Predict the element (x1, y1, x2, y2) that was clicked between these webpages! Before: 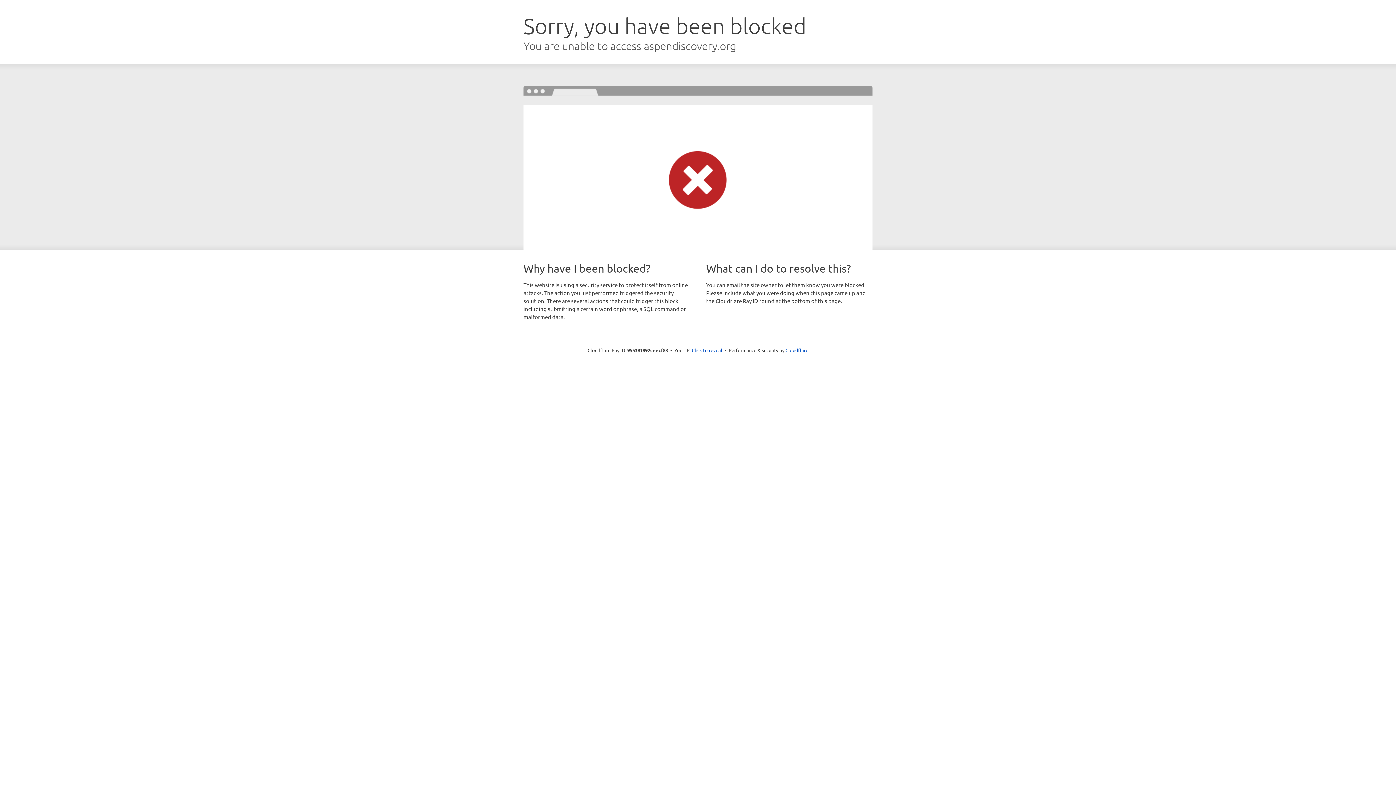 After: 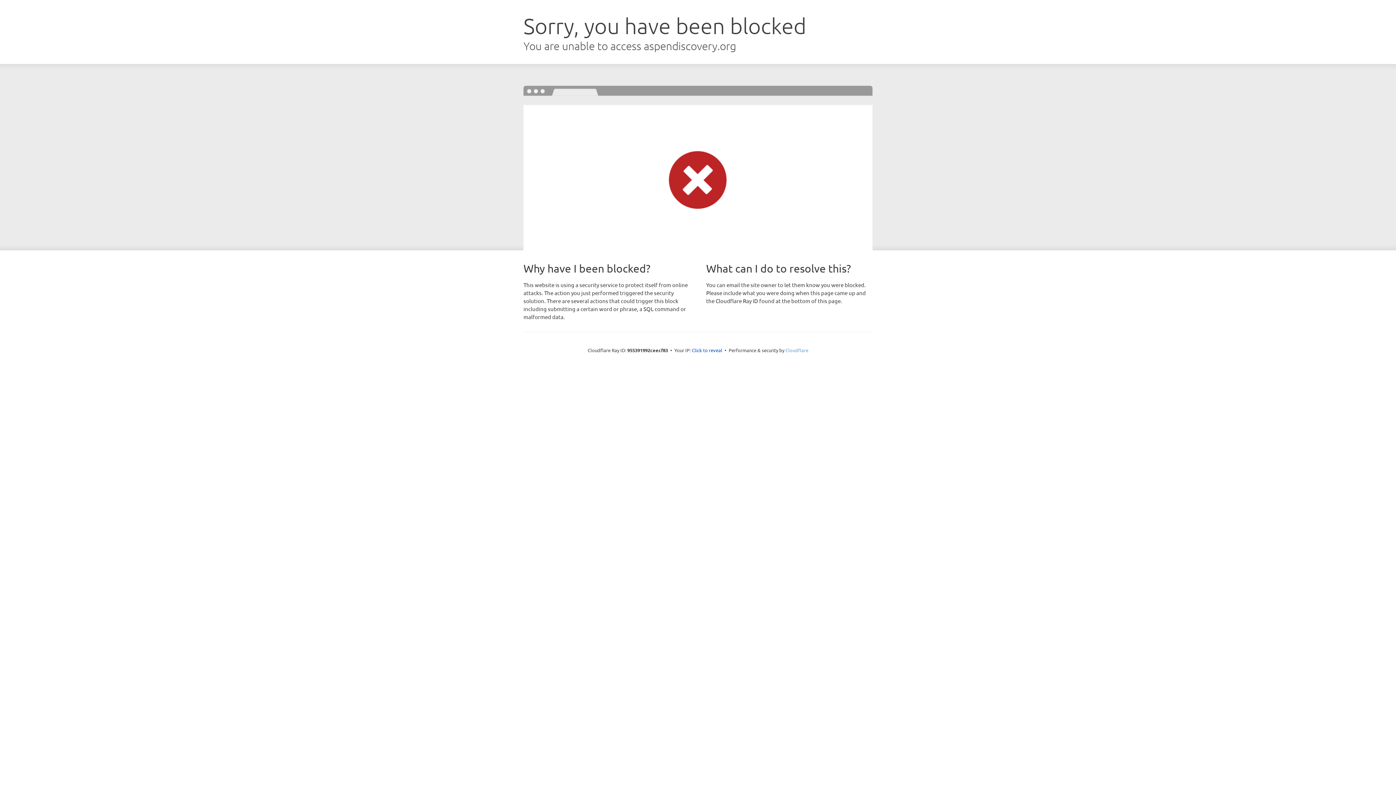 Action: bbox: (785, 347, 808, 353) label: Cloudflare